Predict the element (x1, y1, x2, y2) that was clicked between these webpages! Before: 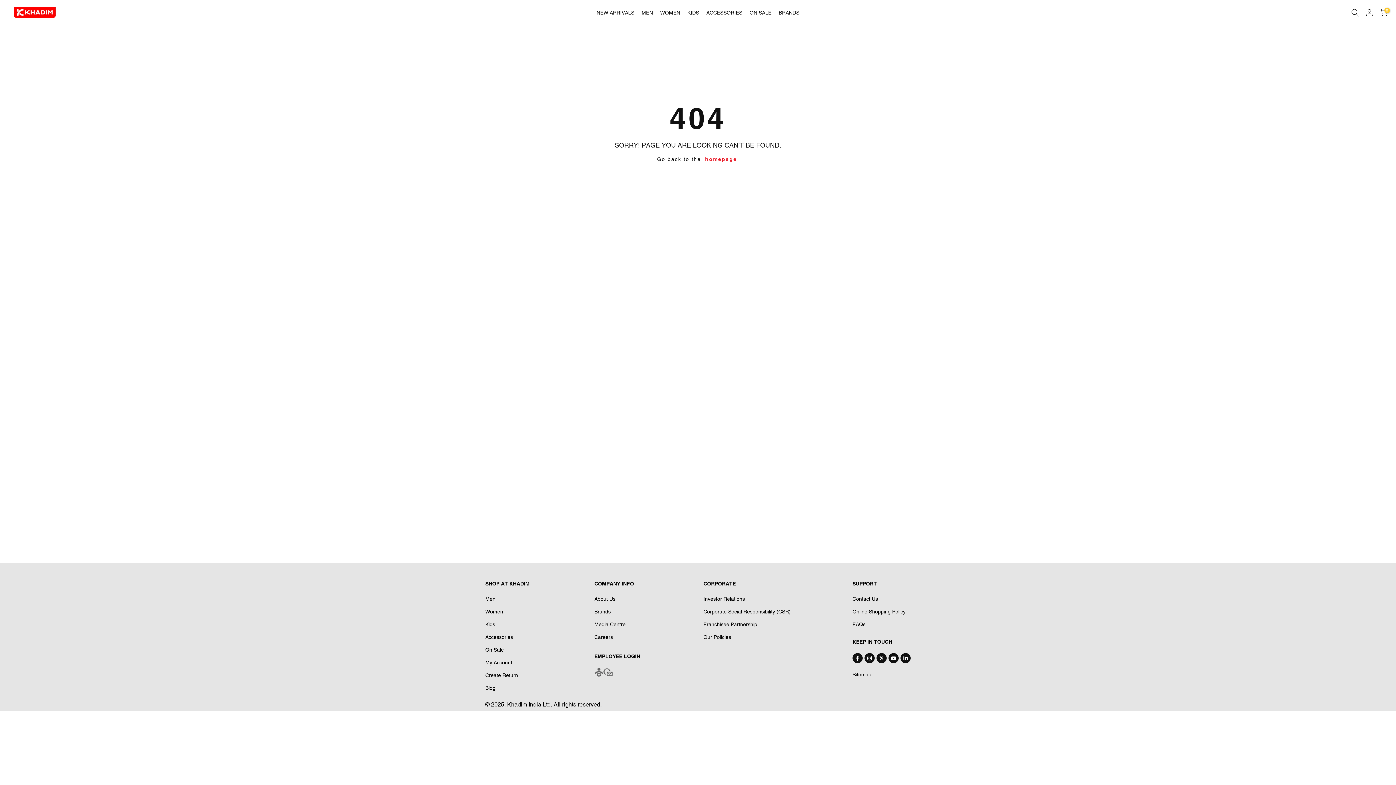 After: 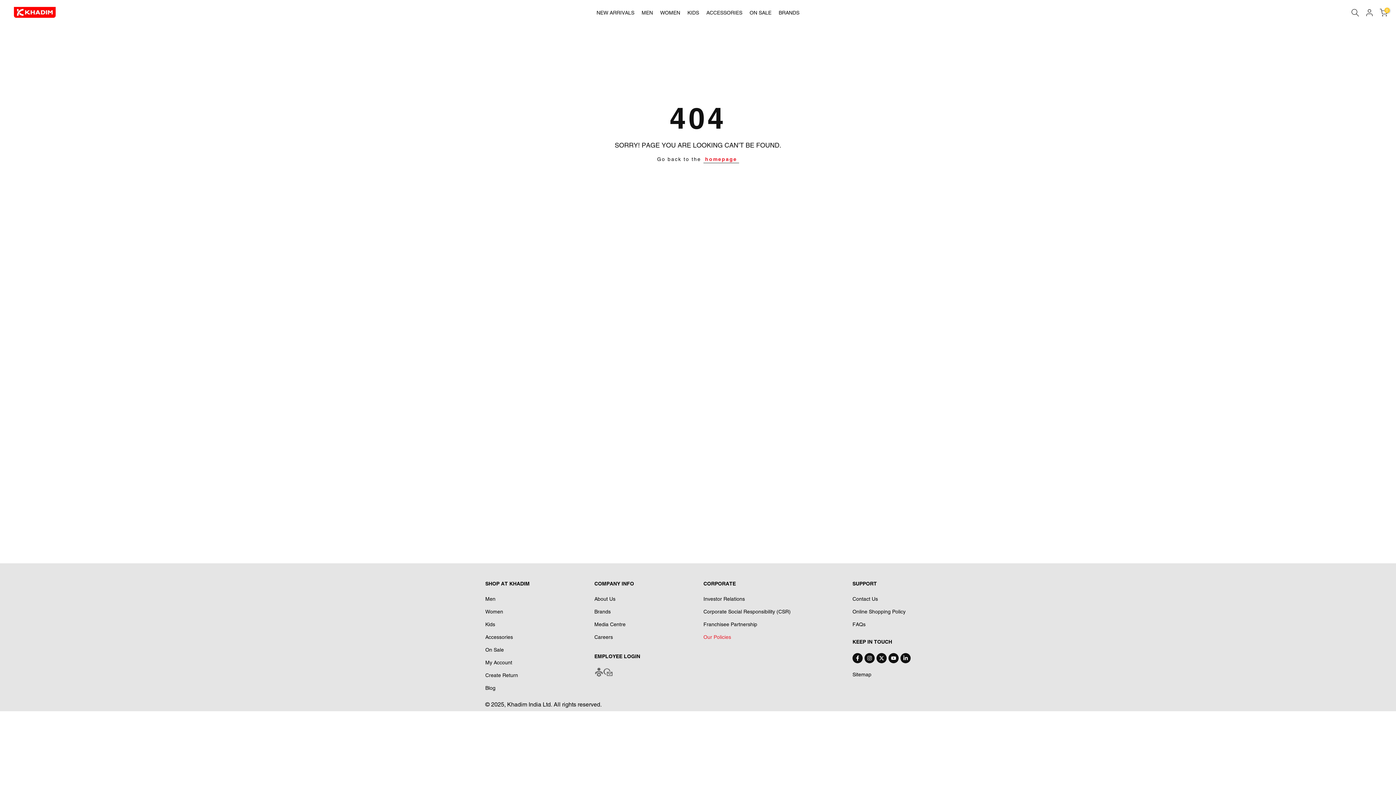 Action: label: Our Policies bbox: (703, 634, 731, 640)